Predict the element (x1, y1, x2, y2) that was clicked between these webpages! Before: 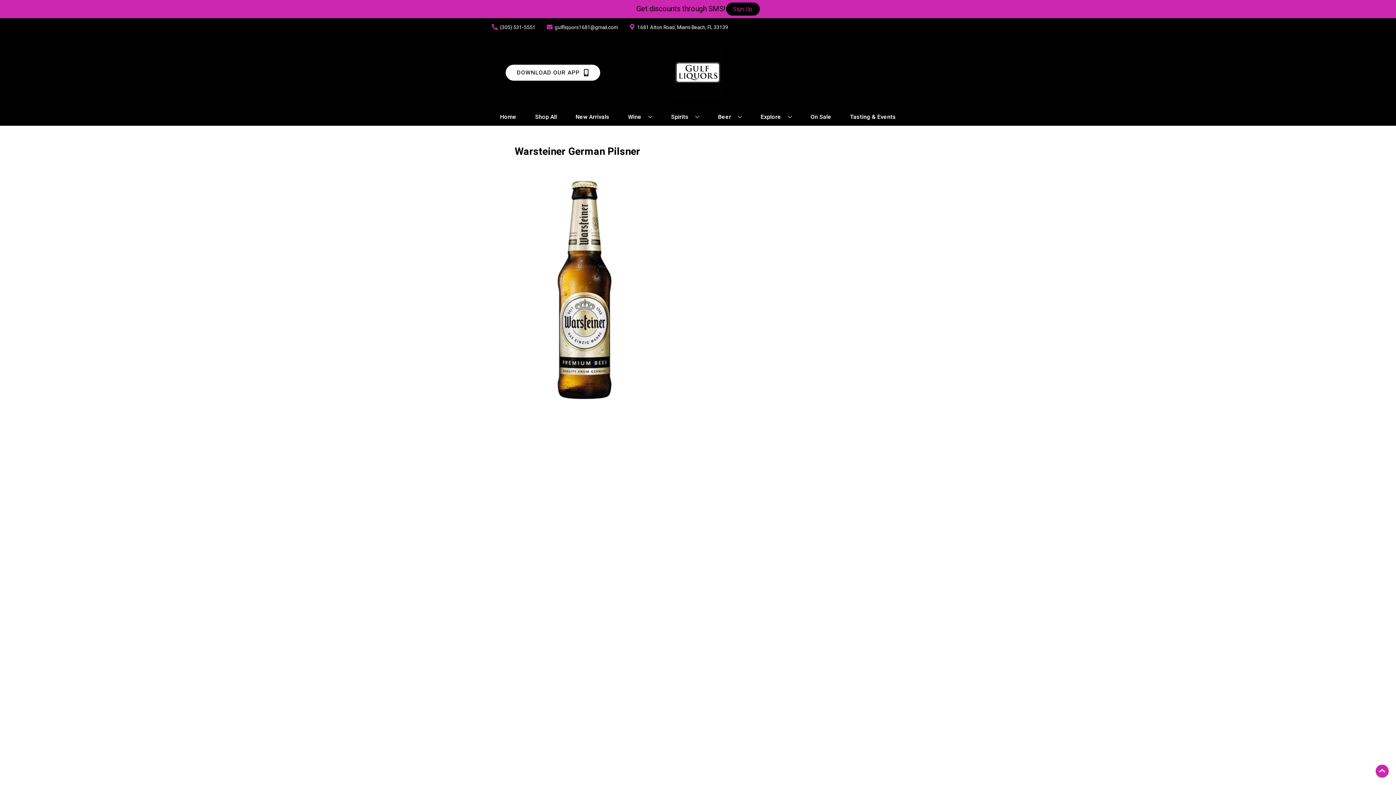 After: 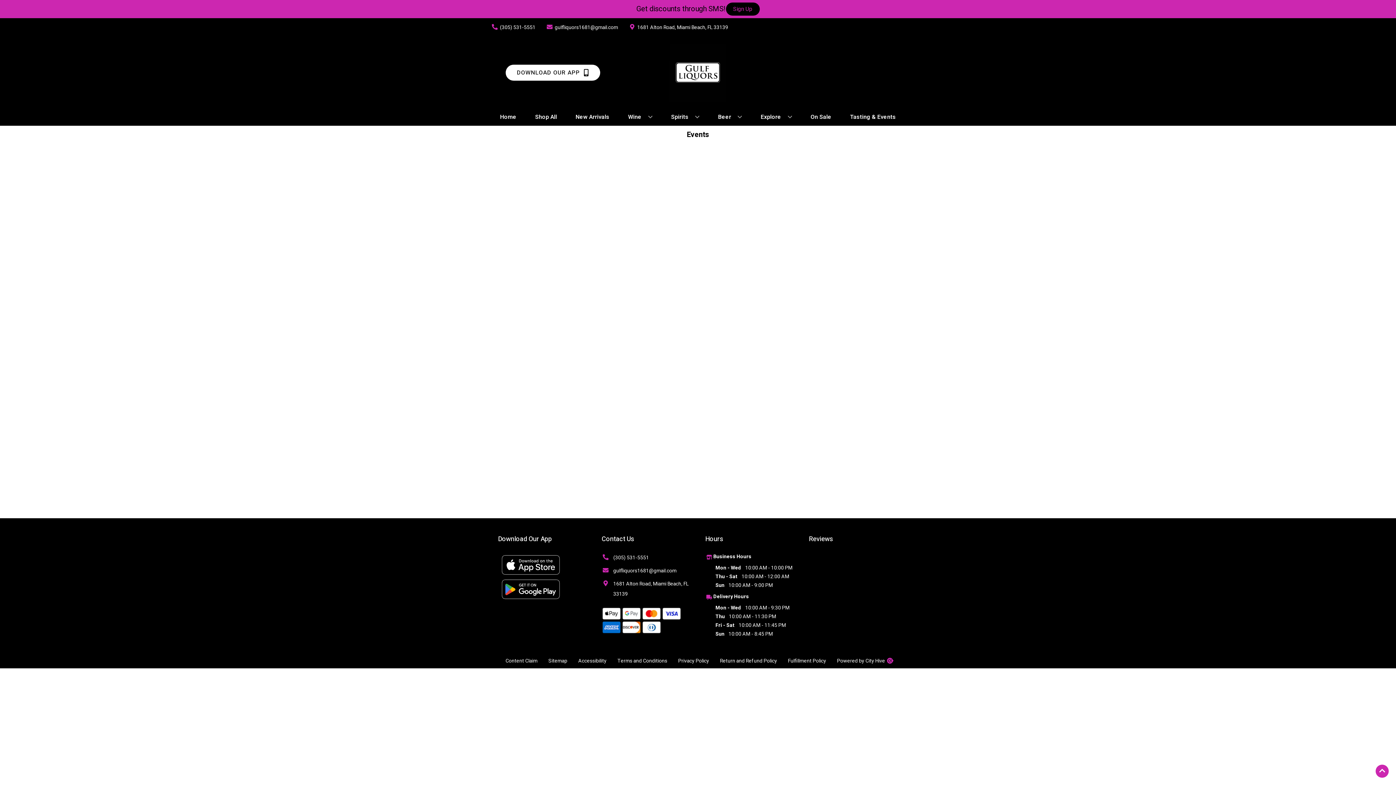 Action: bbox: (847, 109, 899, 125) label: Tasting & Events